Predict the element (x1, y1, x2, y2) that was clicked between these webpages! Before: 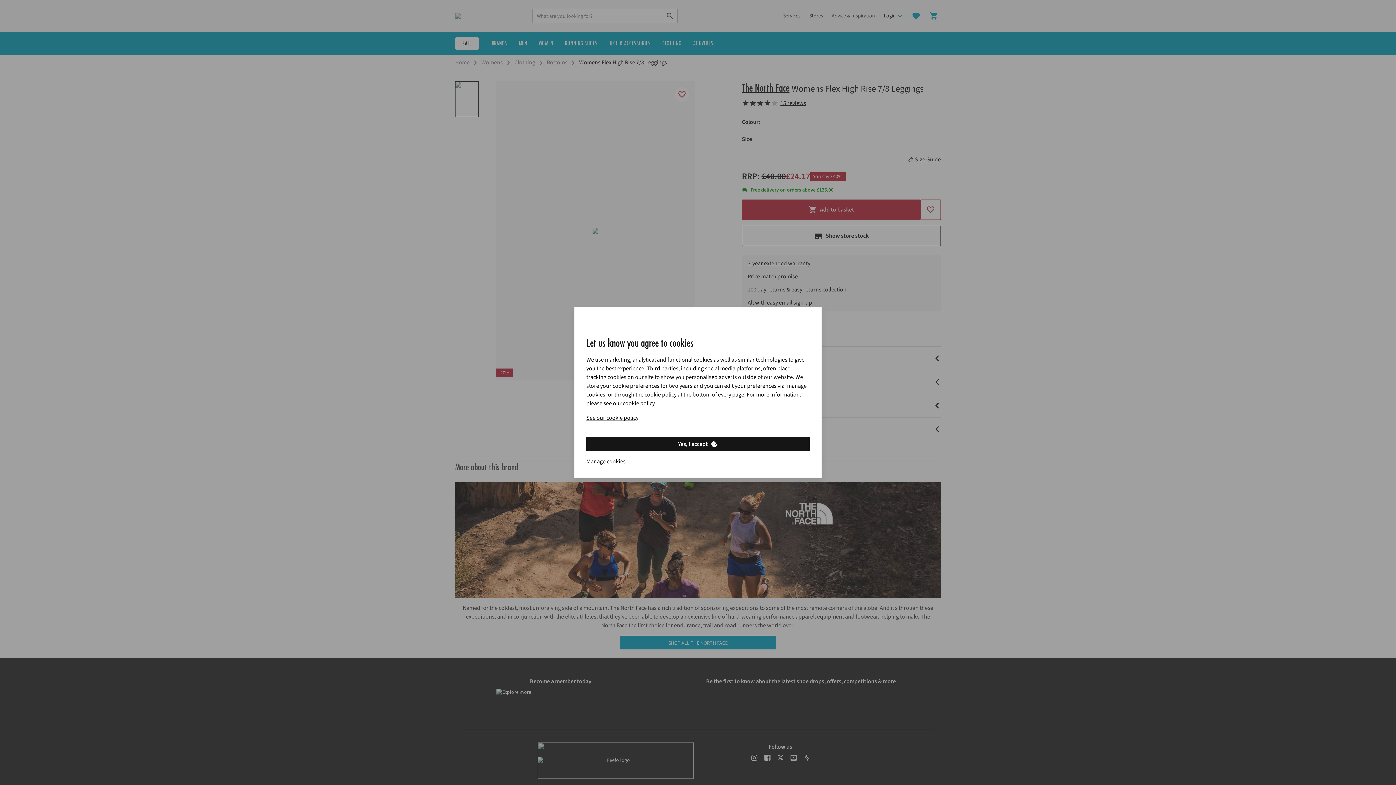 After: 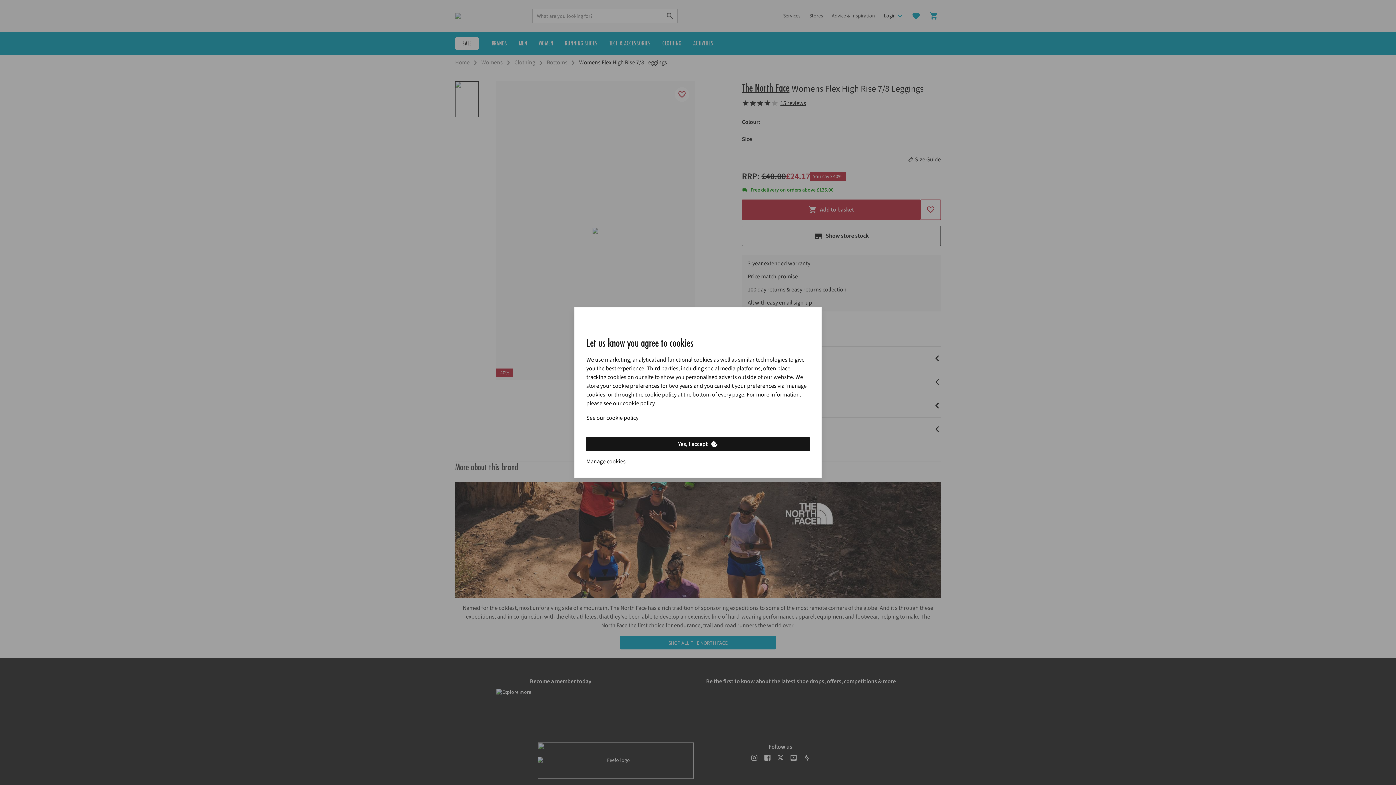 Action: bbox: (586, 413, 638, 422) label: See our cookie policy